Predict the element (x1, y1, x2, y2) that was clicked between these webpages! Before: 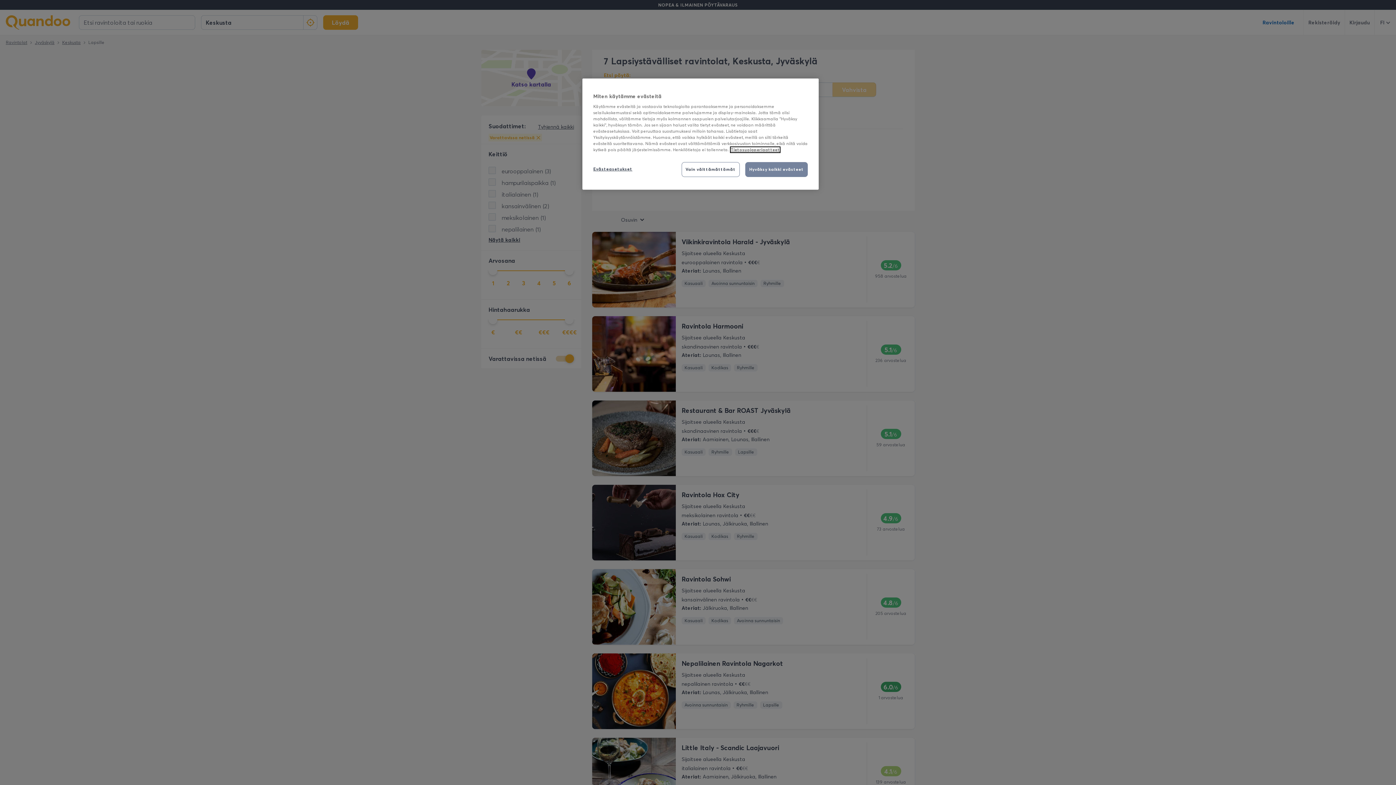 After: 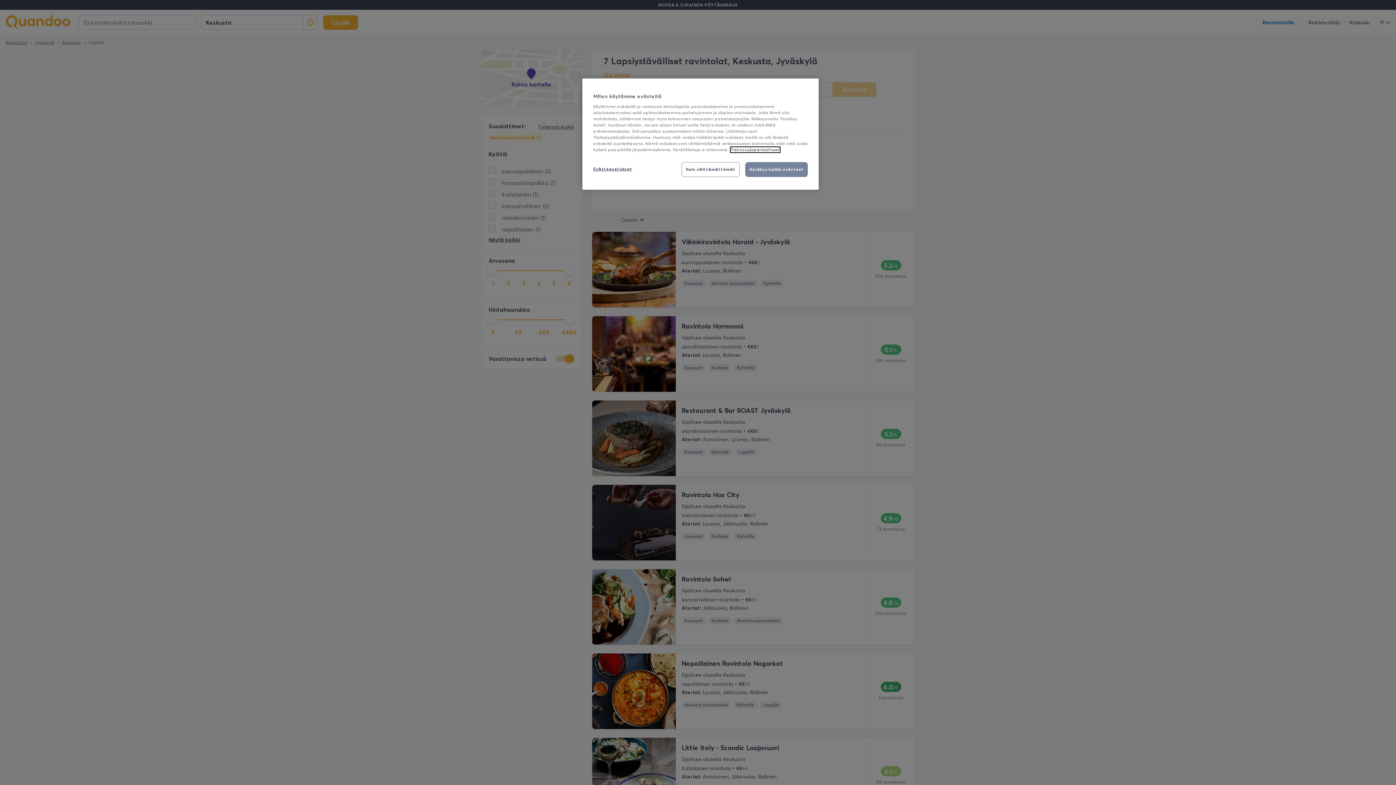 Action: label: Lisätietoja yksityisyydestäsi, avautuu uuteen välilehteen bbox: (730, 147, 780, 152)